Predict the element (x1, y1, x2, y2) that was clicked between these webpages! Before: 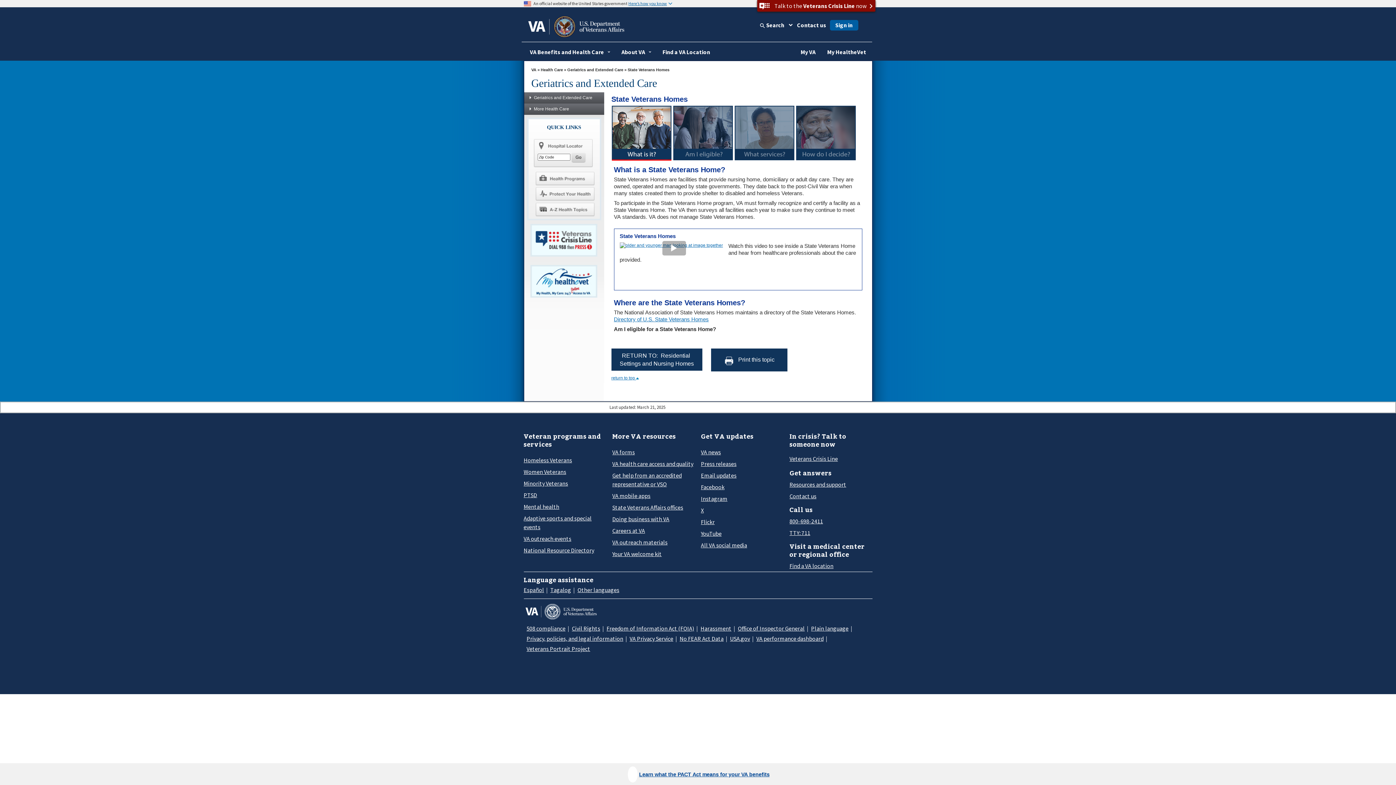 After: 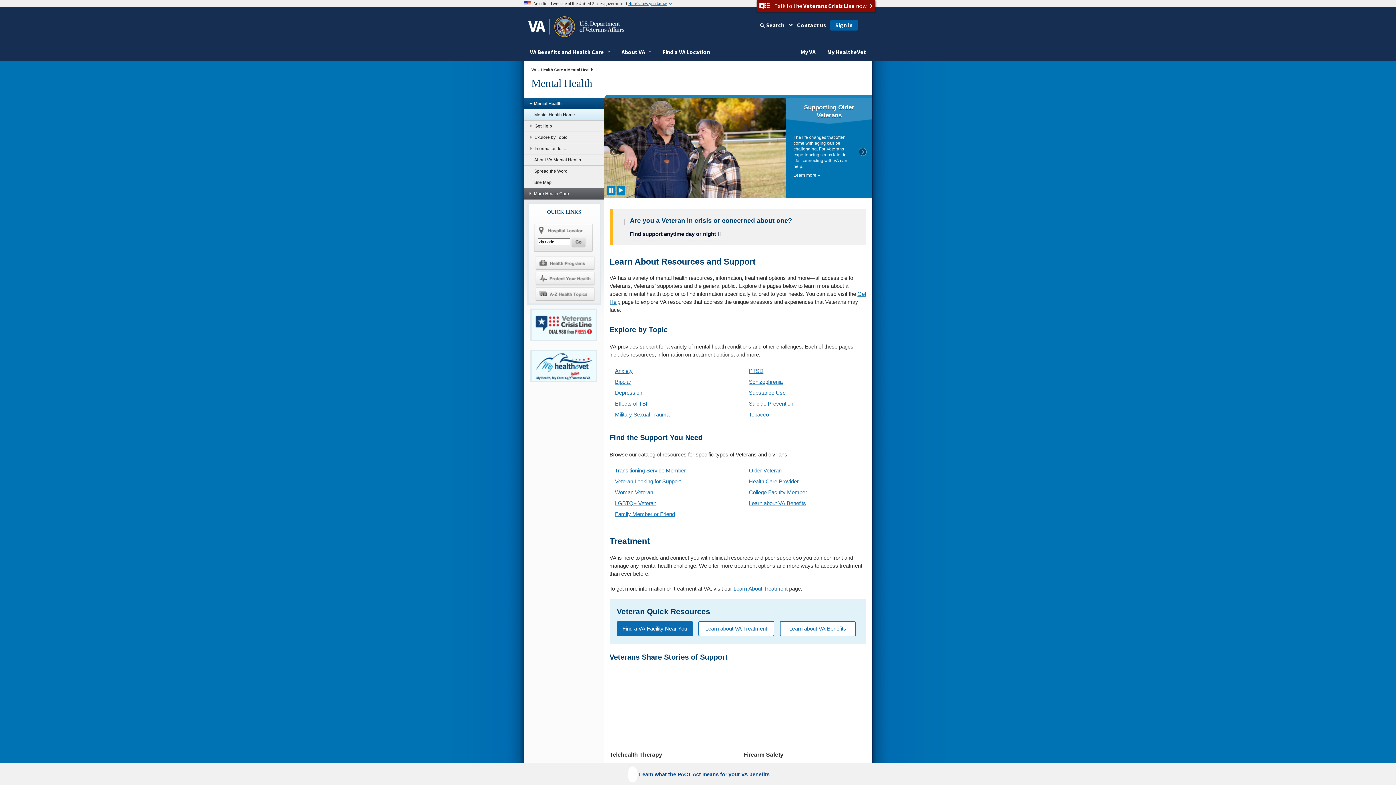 Action: label: Mental health bbox: (523, 502, 559, 511)